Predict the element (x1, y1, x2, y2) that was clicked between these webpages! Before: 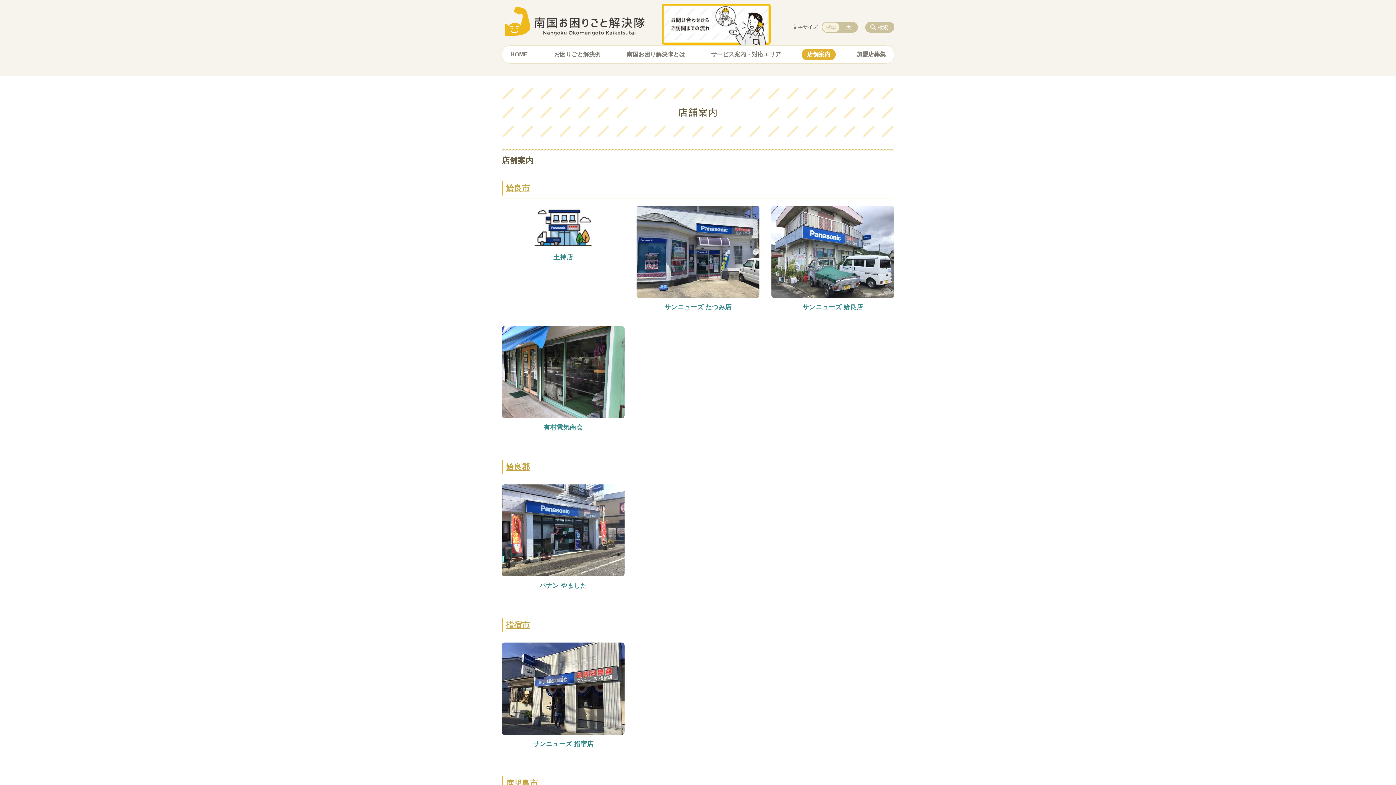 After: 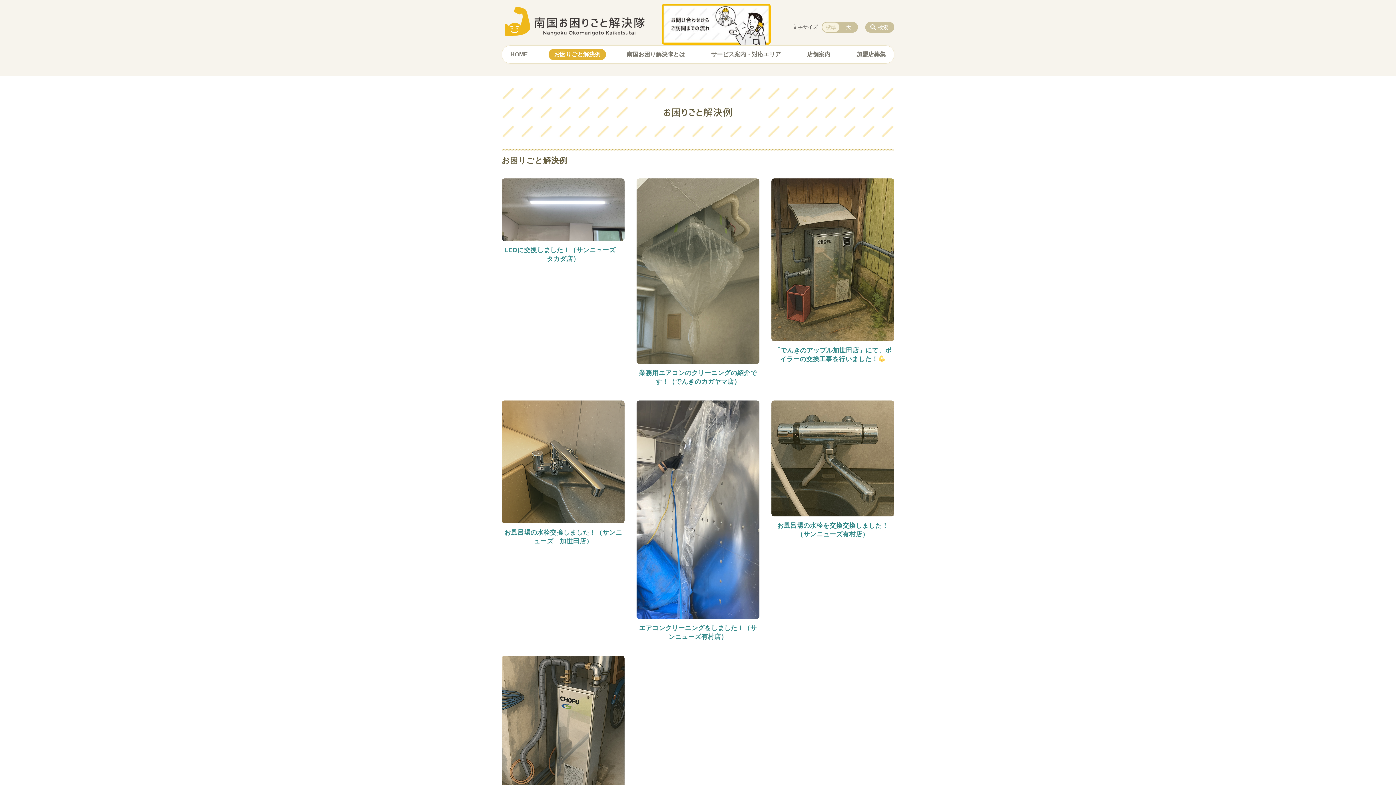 Action: label: お困りごと解決例 bbox: (548, 48, 606, 60)